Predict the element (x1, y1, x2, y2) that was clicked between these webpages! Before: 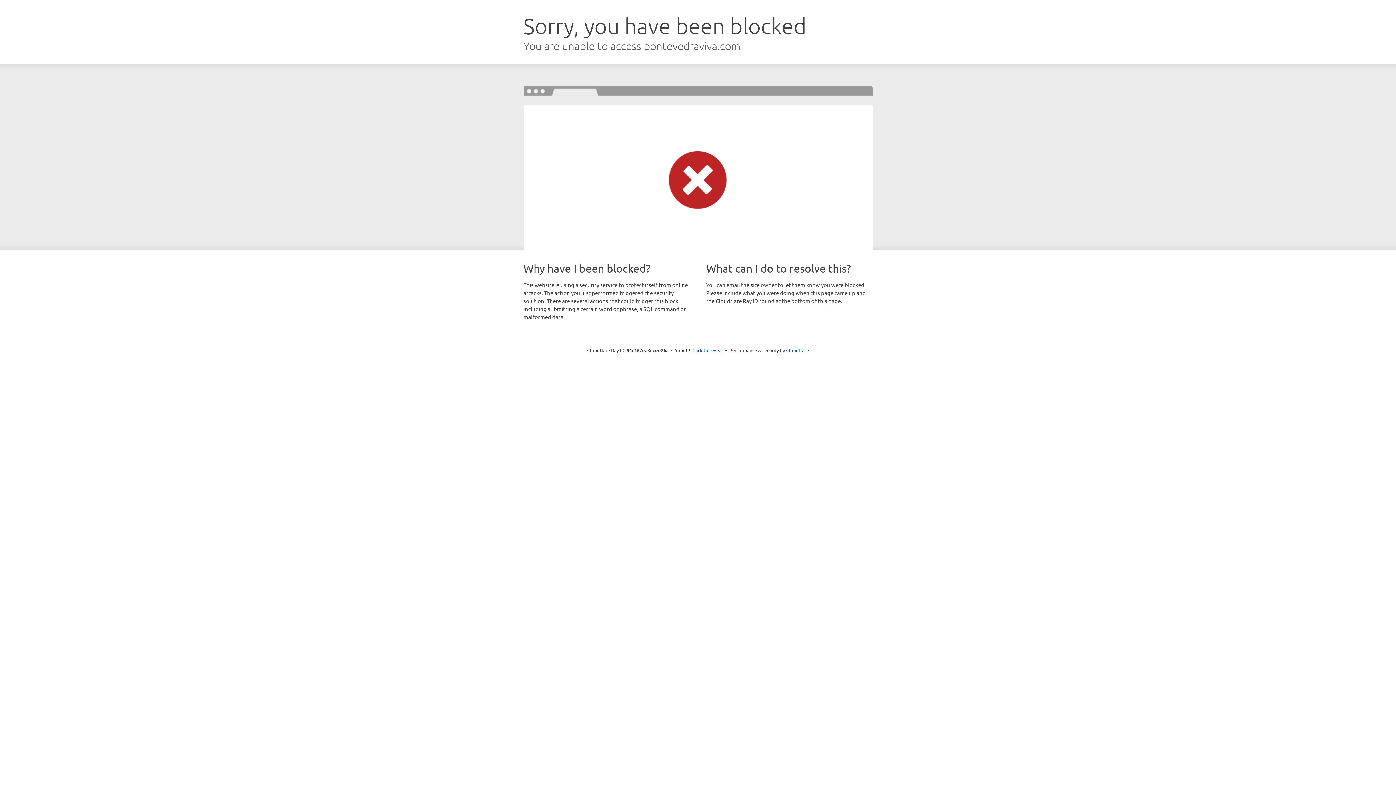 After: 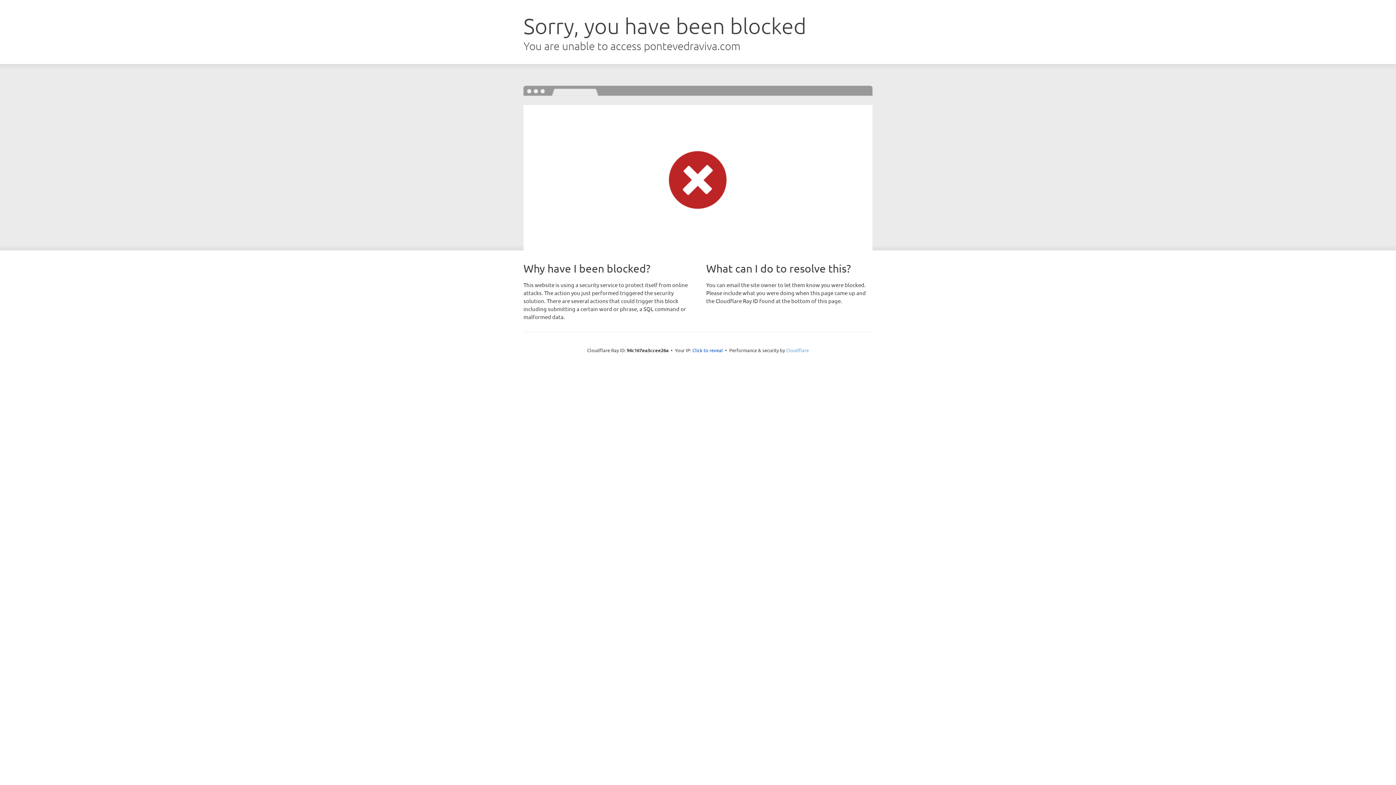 Action: label: Cloudflare bbox: (786, 347, 809, 353)